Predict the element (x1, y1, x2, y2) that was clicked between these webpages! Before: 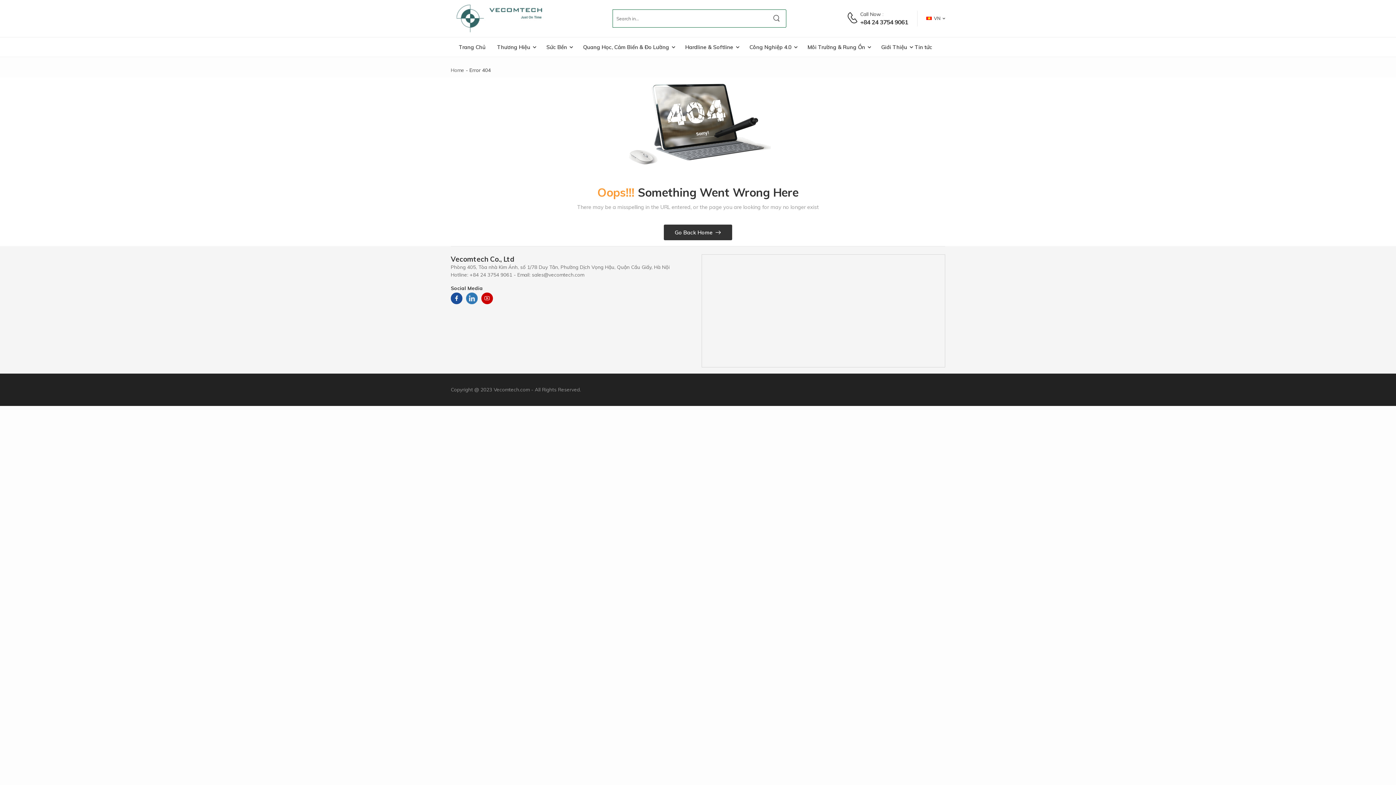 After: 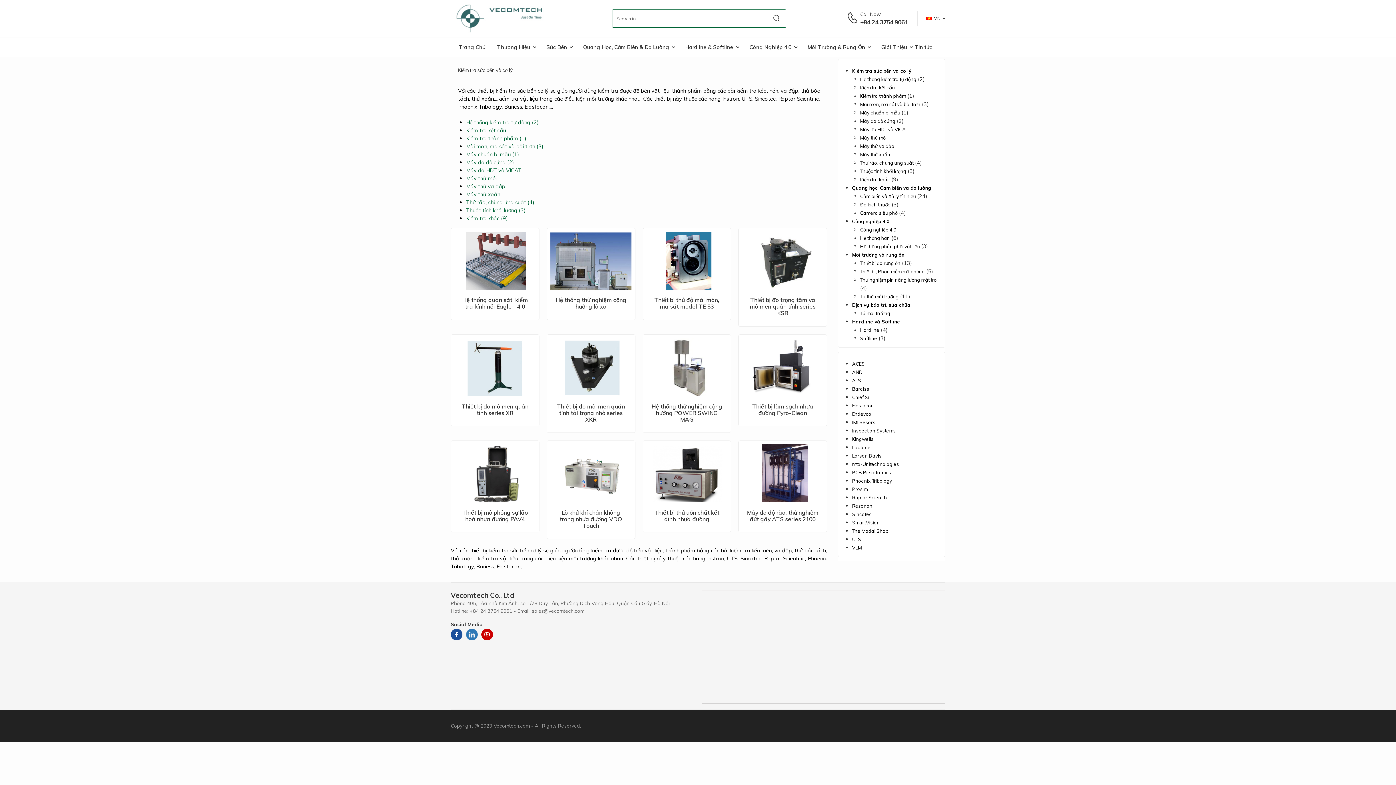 Action: label: Sức Bền bbox: (546, 37, 567, 56)